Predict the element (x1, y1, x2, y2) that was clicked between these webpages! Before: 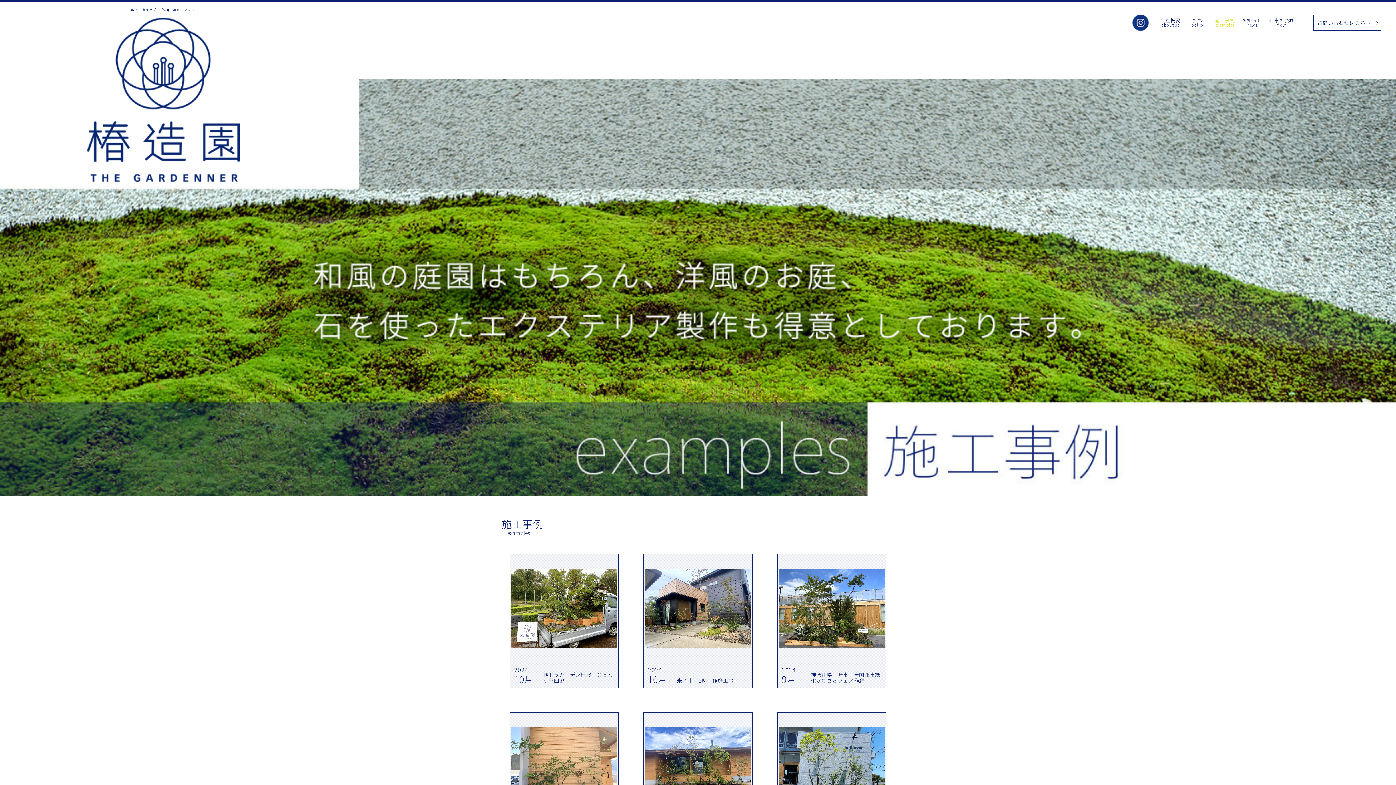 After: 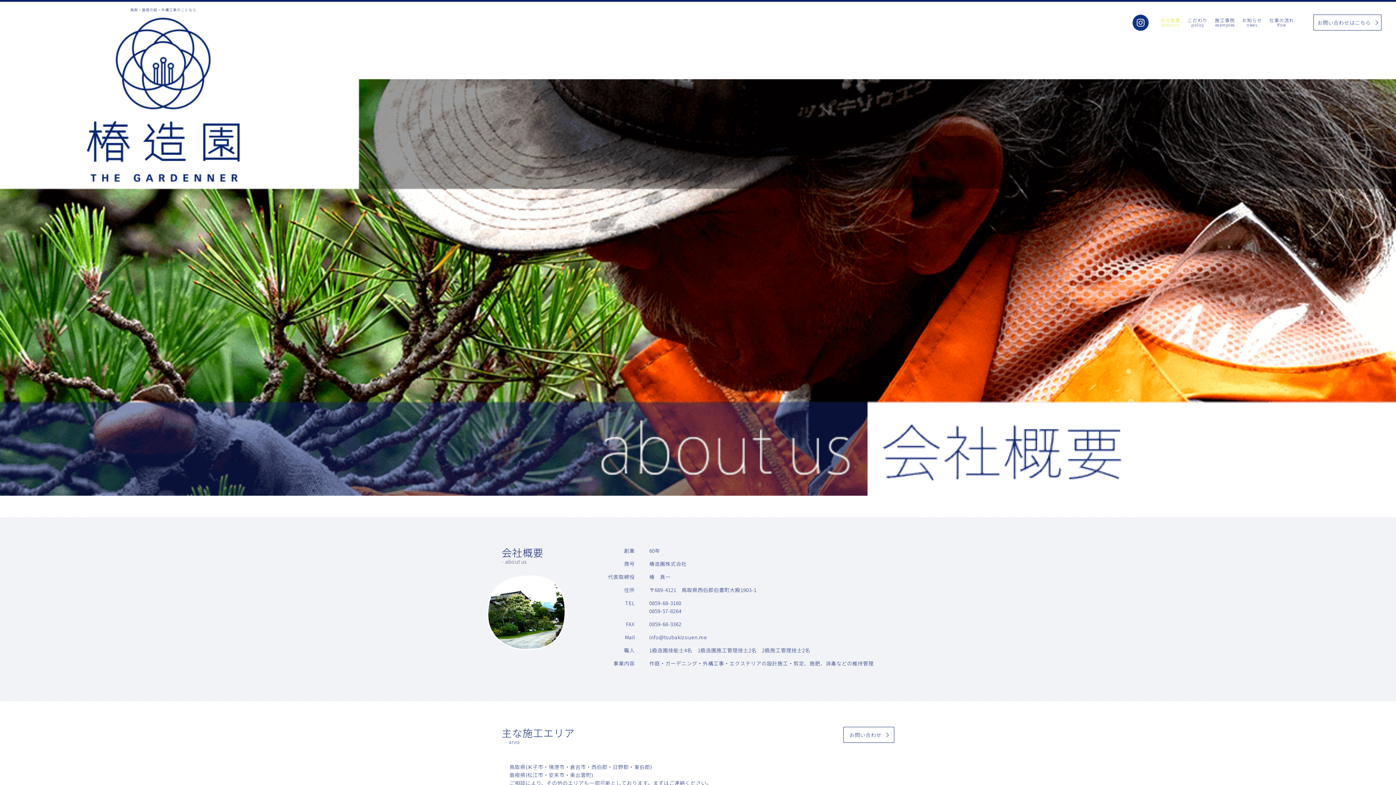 Action: label: 会社概要
about us bbox: (1160, 18, 1180, 29)